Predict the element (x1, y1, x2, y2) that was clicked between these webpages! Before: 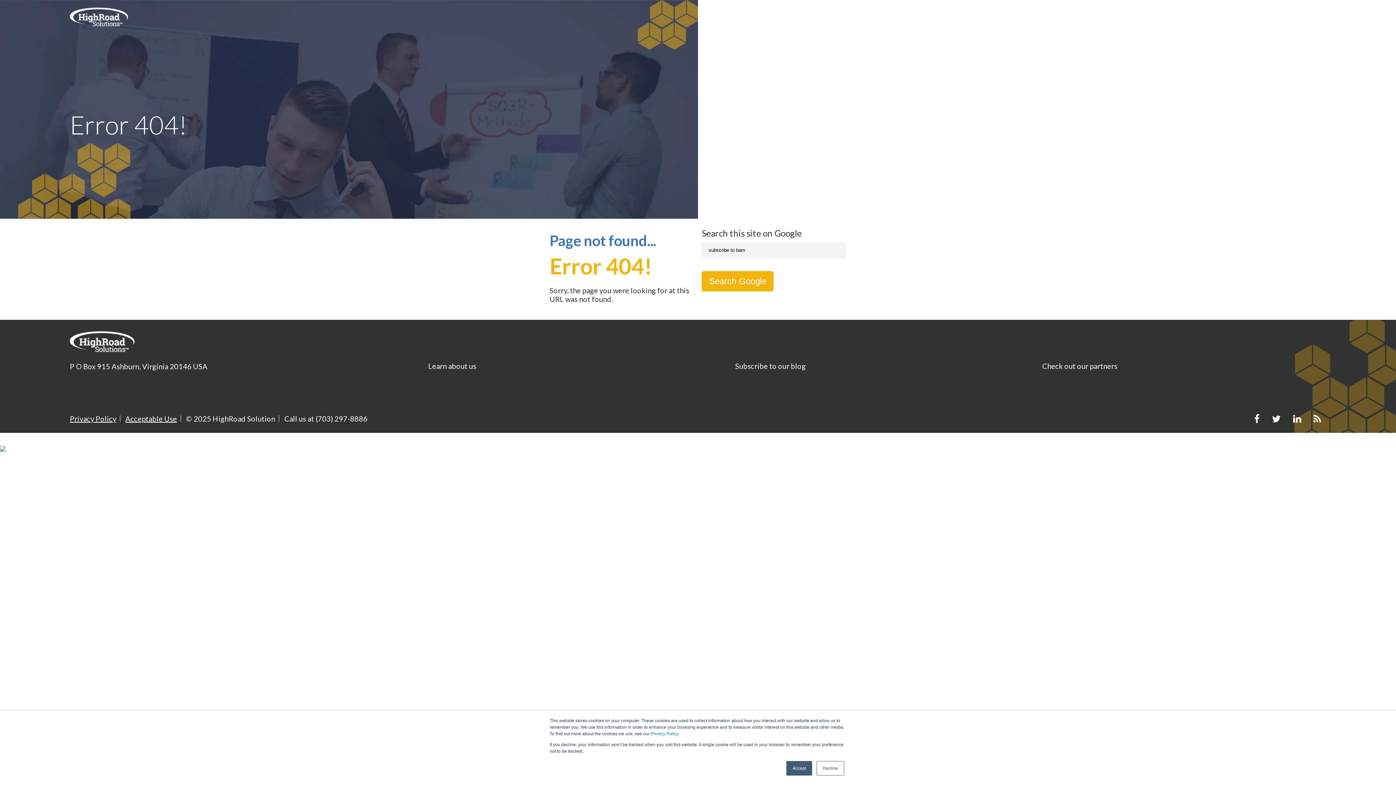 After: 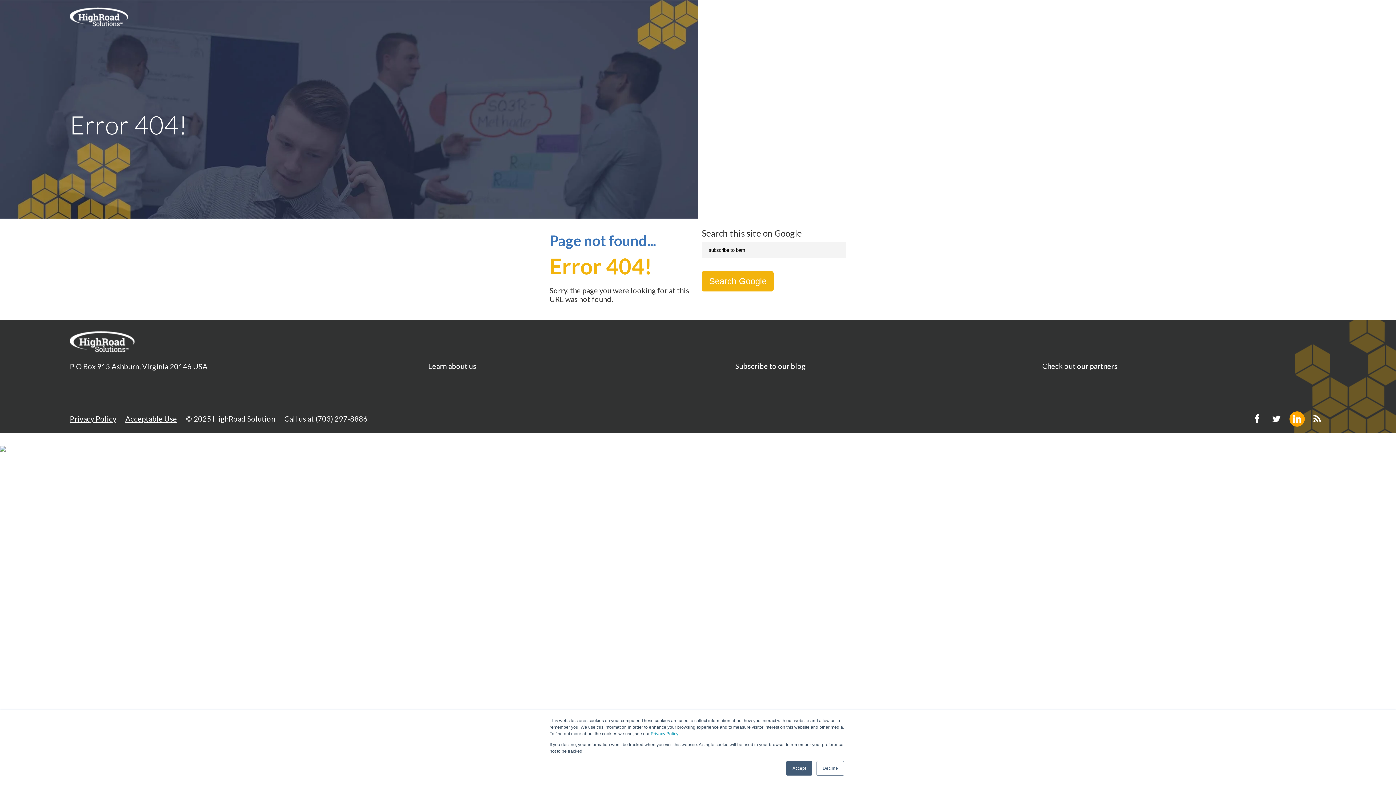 Action: bbox: (1293, 414, 1301, 424) label:  